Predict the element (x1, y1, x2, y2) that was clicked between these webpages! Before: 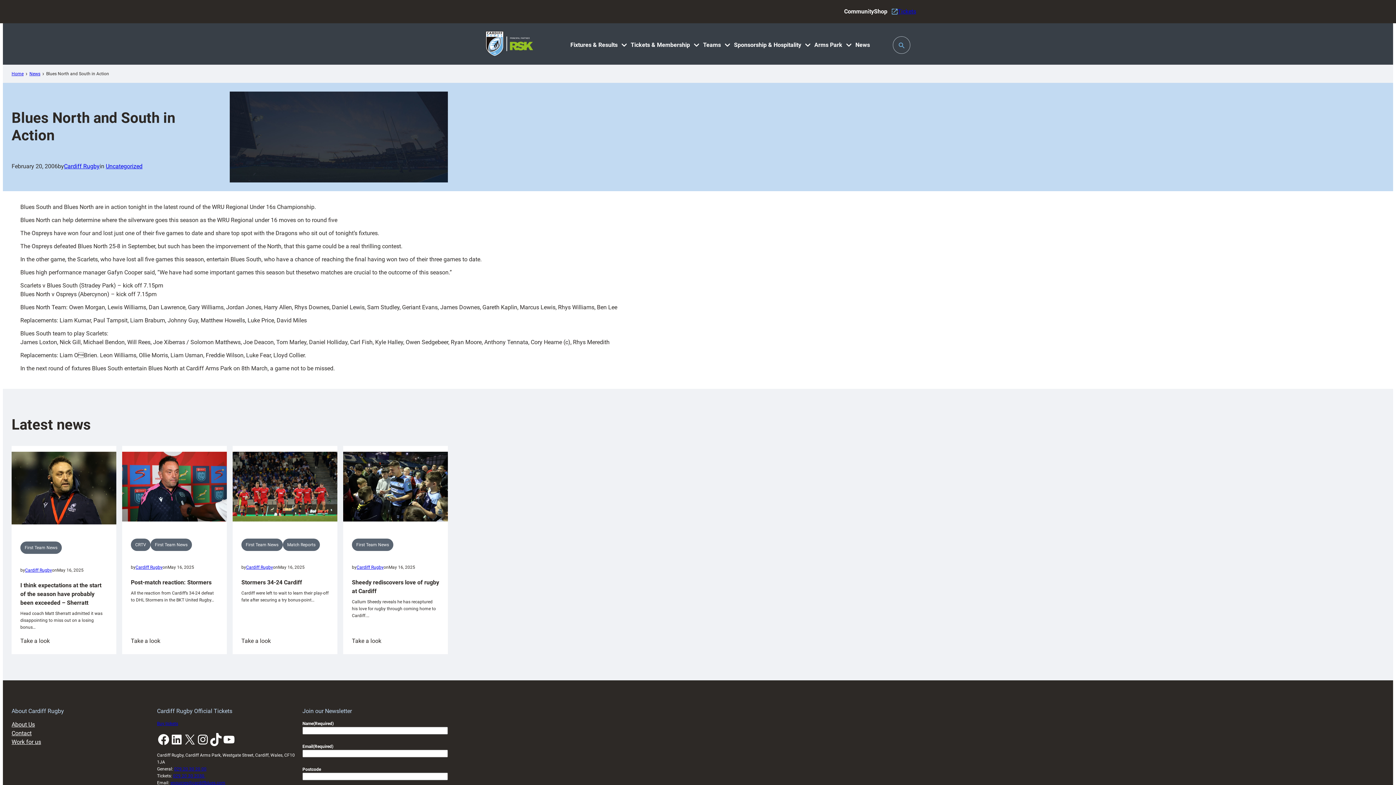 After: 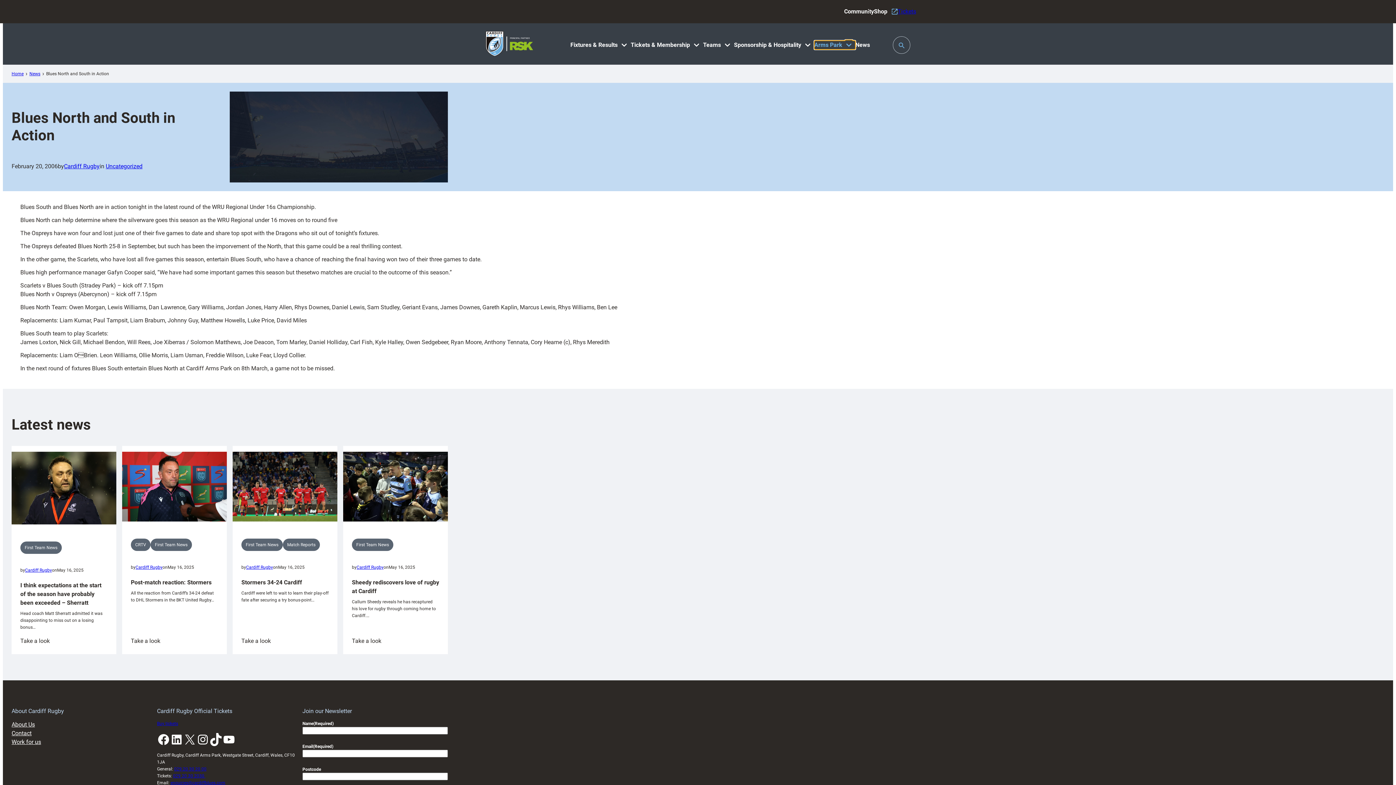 Action: label: Arms Park bbox: (814, 40, 855, 49)